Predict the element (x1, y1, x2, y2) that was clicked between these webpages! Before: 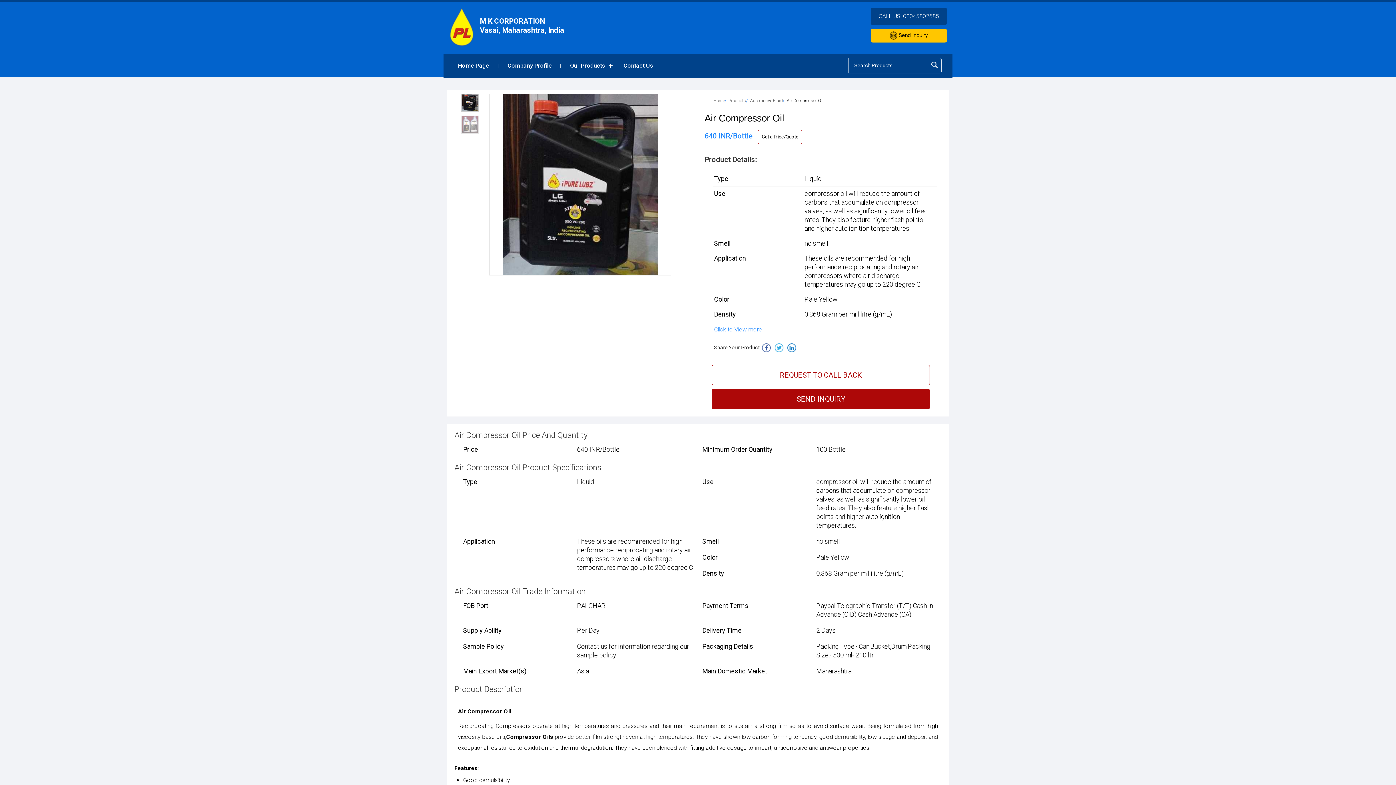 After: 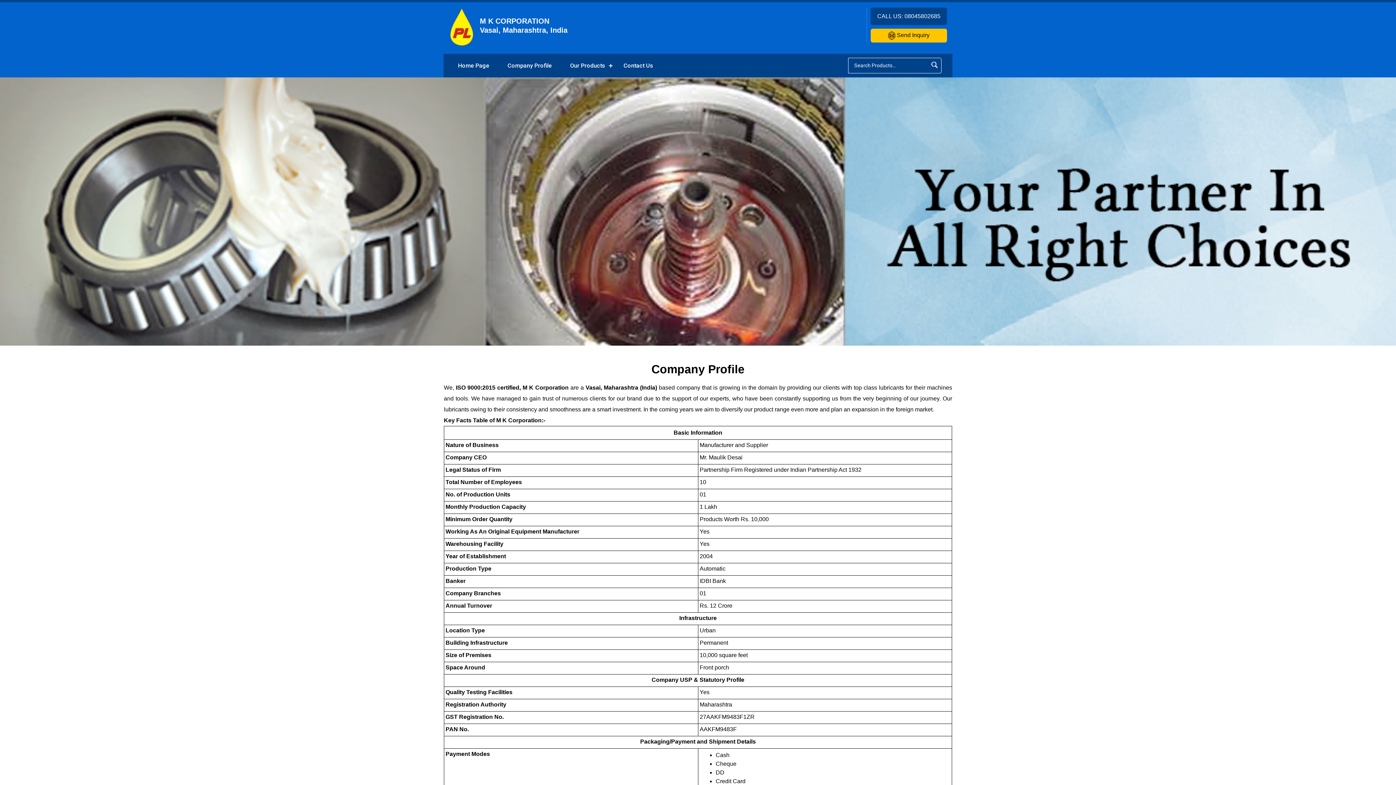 Action: label: Company Profile bbox: (498, 53, 561, 77)